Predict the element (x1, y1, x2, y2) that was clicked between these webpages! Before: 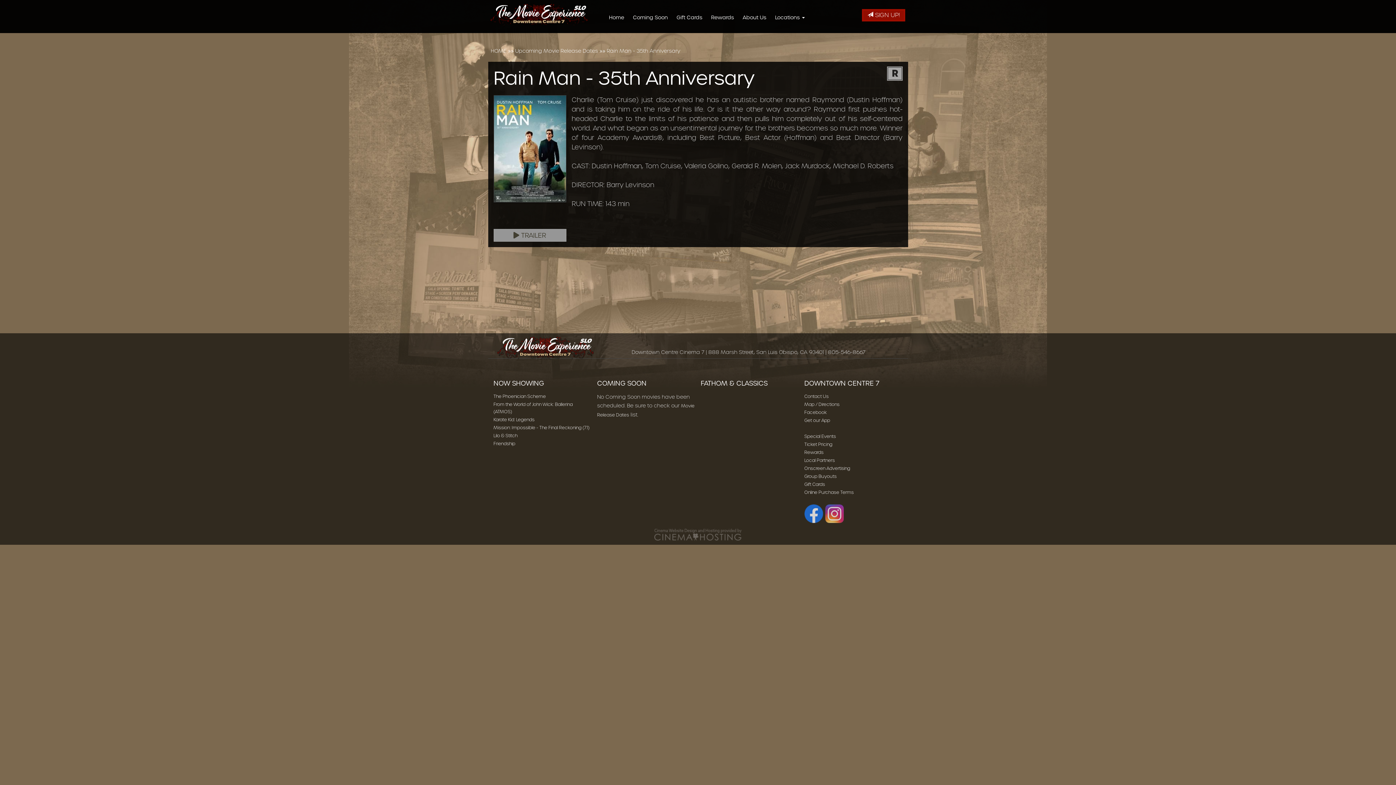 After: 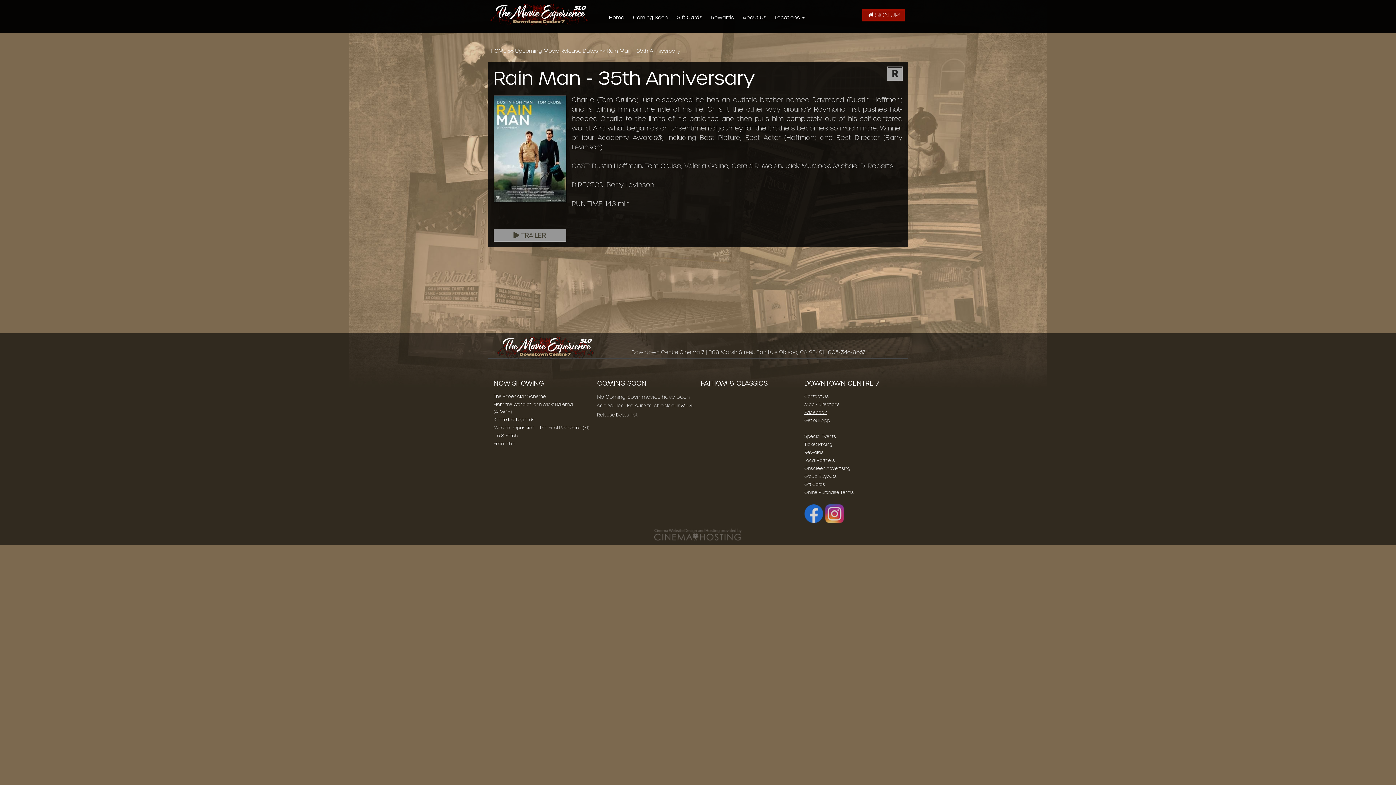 Action: bbox: (804, 409, 827, 415) label: Facebook